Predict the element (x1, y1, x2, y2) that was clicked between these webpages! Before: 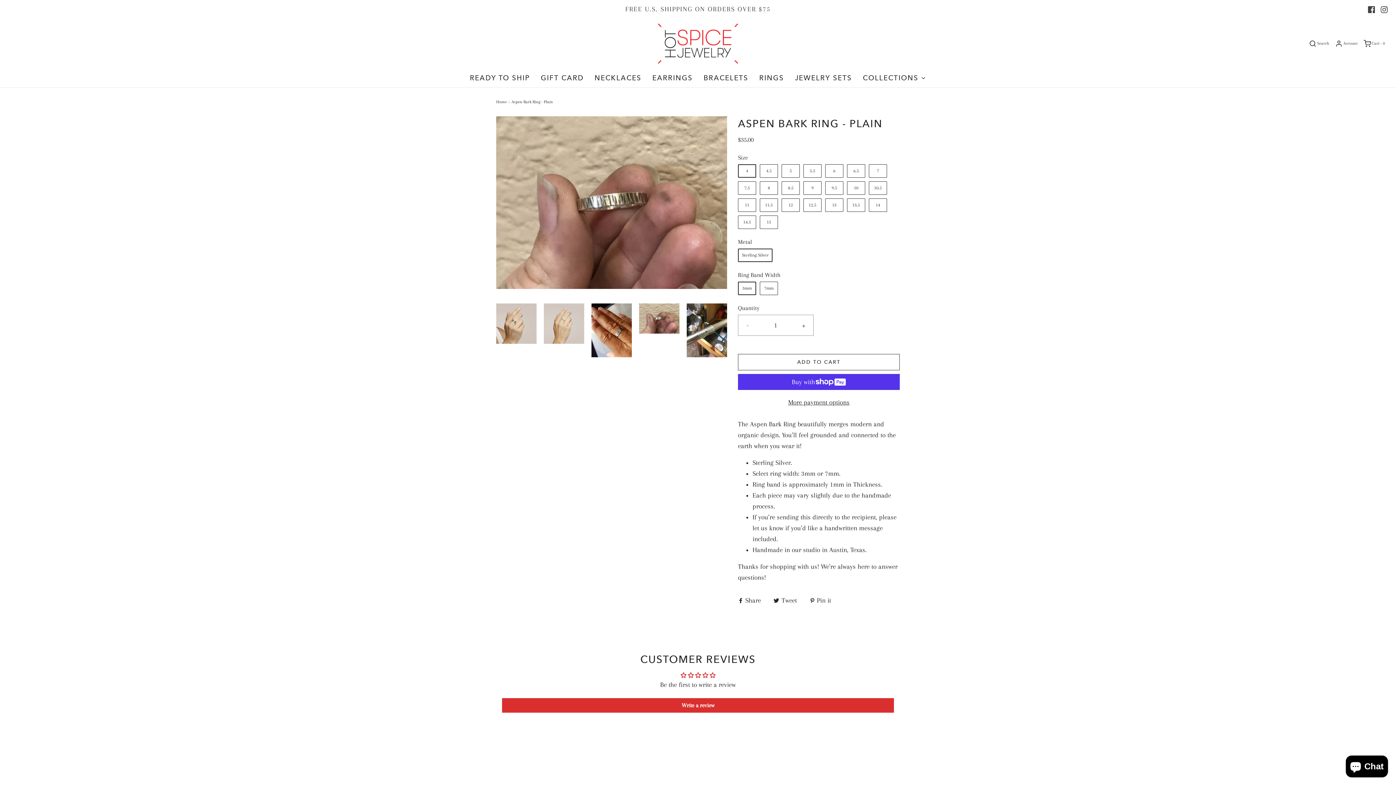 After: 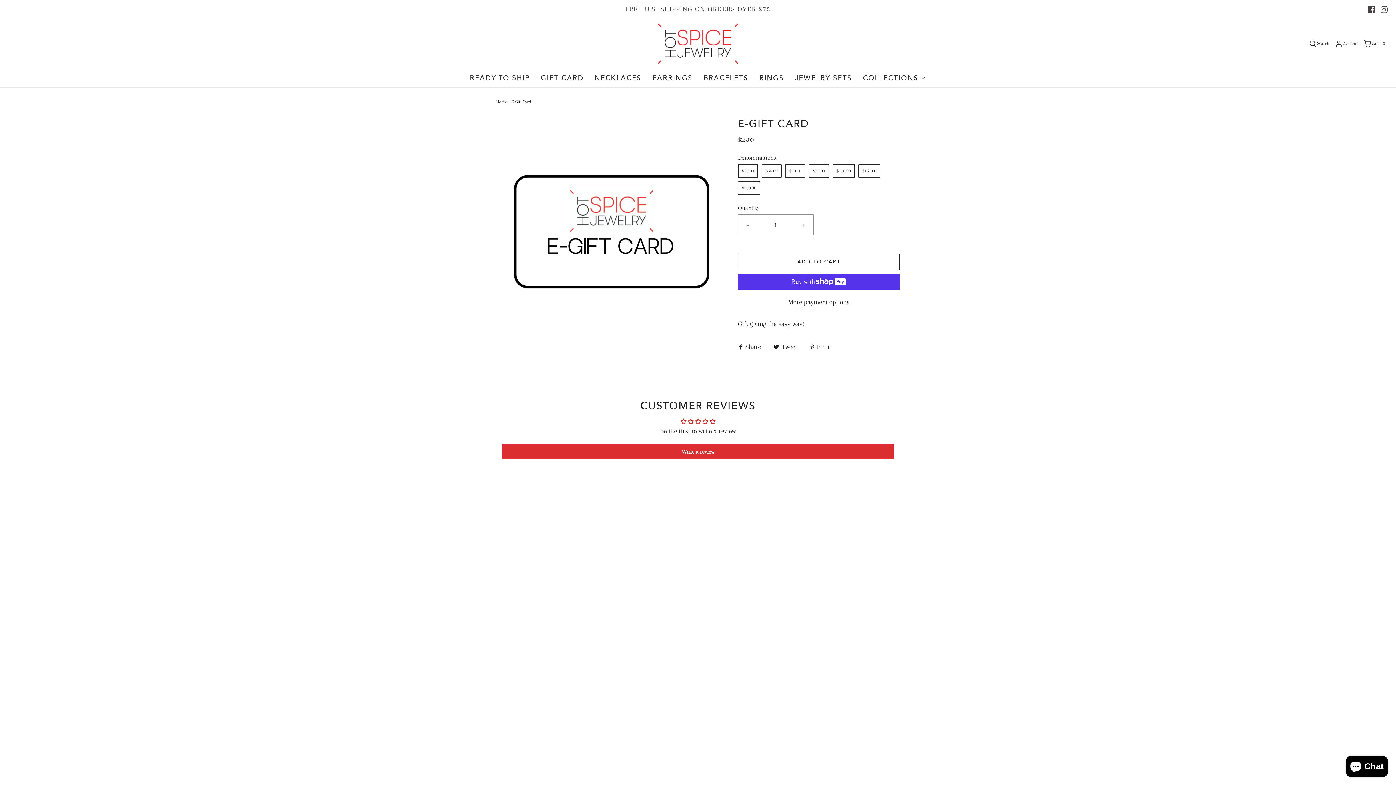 Action: bbox: (540, 68, 583, 87) label: GIFT CARD